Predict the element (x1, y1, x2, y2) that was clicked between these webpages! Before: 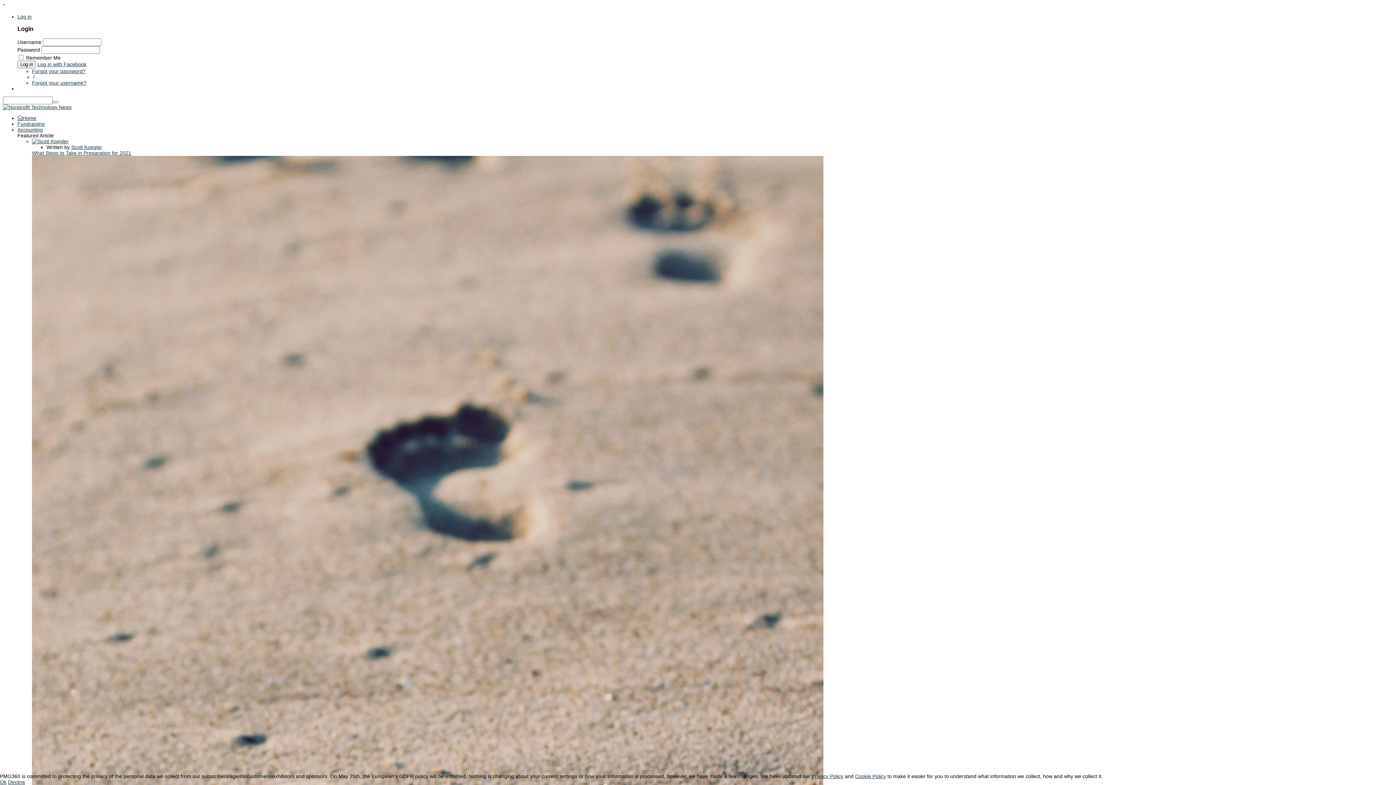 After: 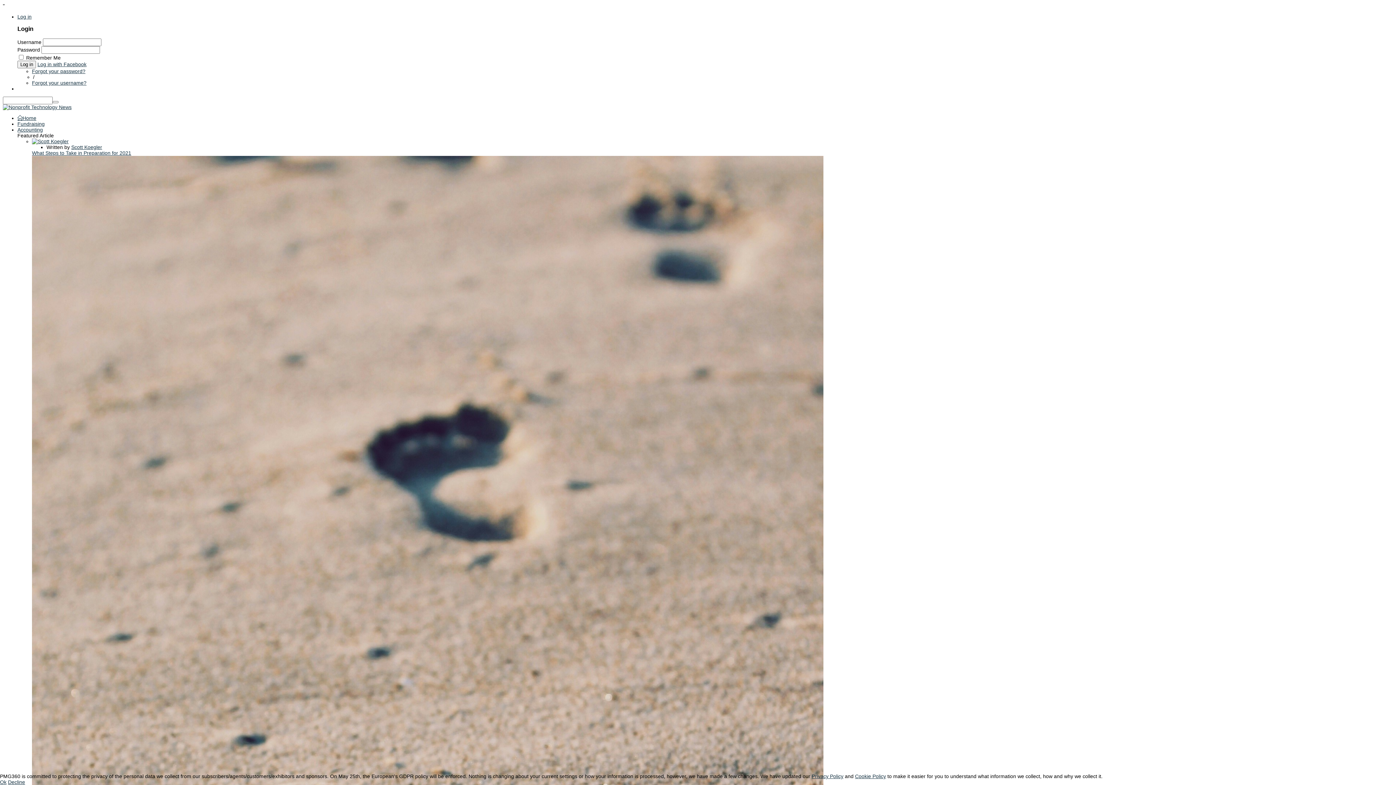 Action: bbox: (32, 138, 68, 144)